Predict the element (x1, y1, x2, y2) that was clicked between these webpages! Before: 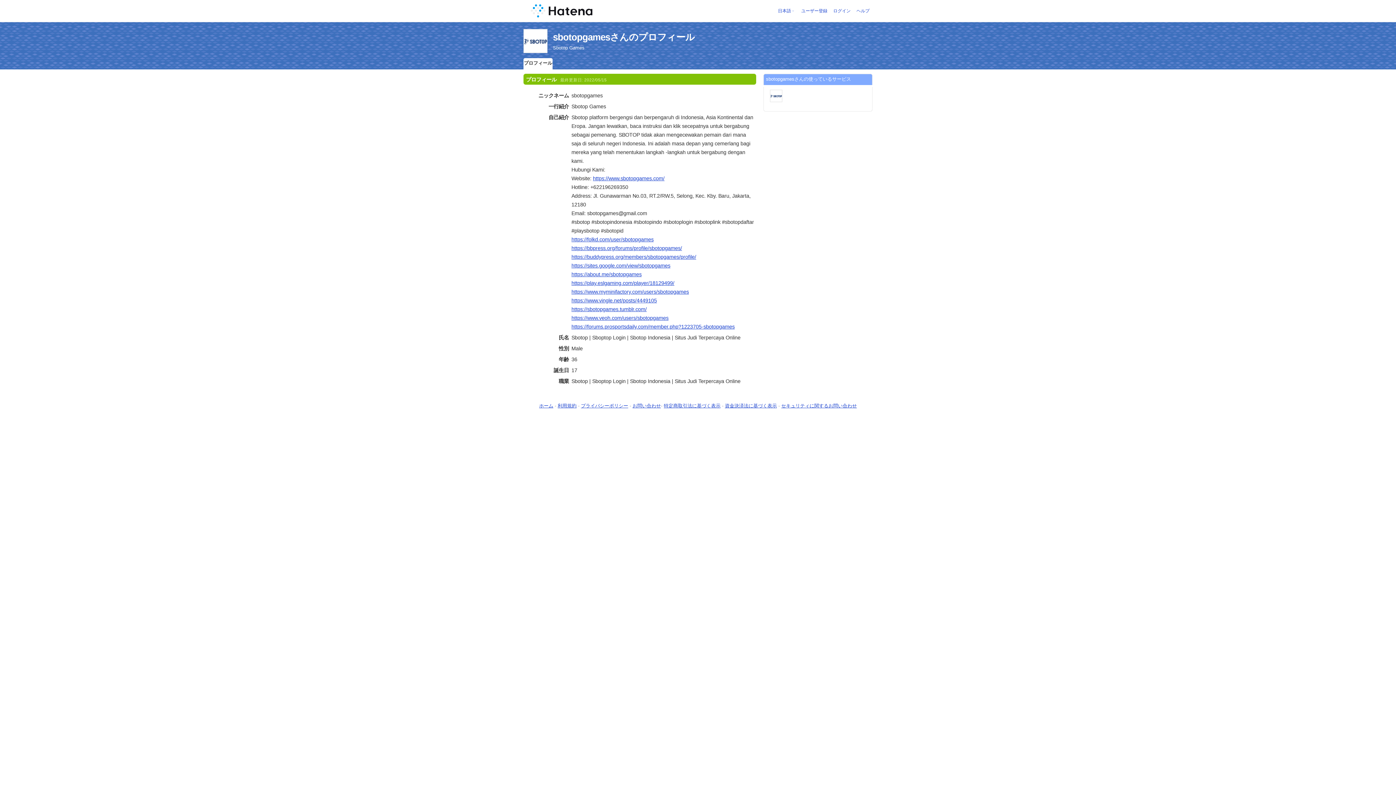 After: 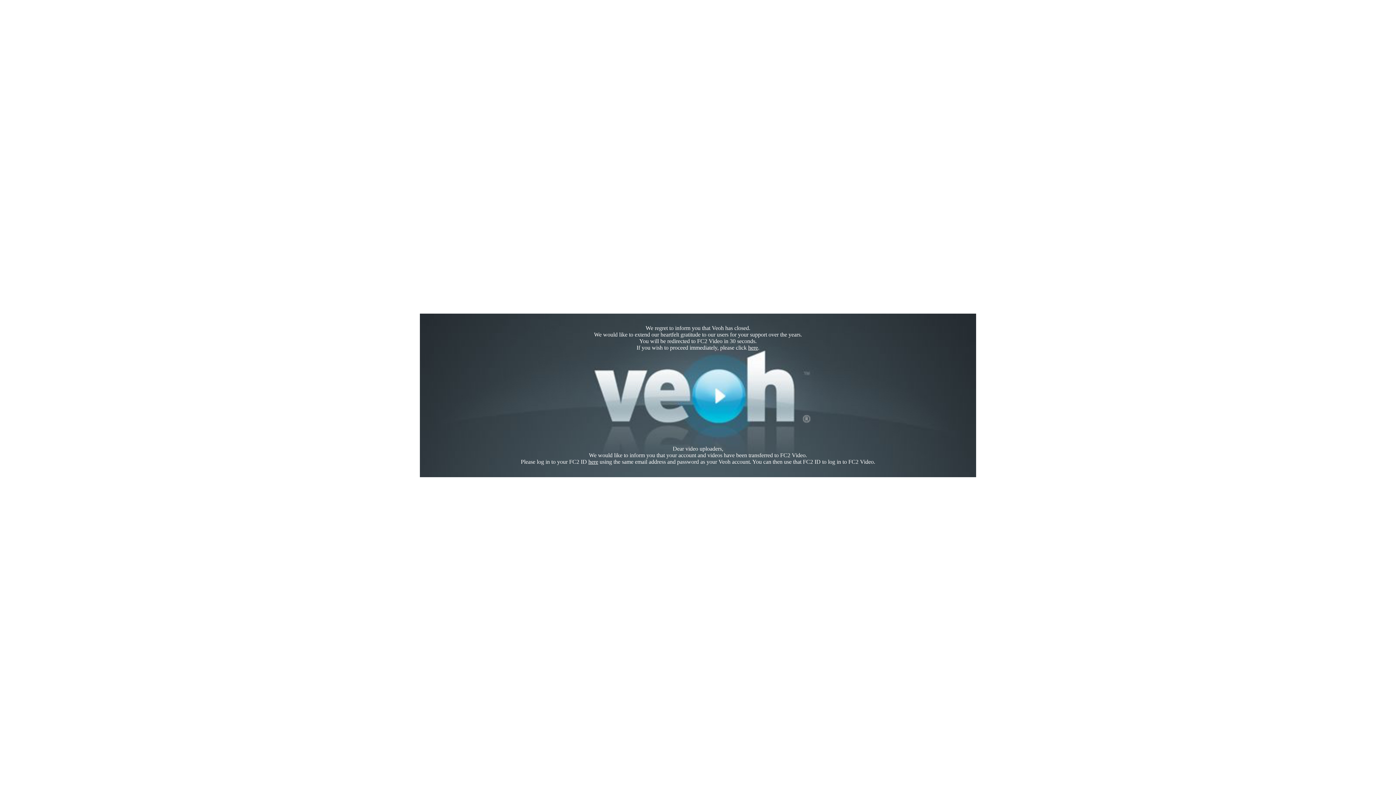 Action: label: https://www.veoh.com/users/sbotopgames bbox: (571, 315, 668, 321)